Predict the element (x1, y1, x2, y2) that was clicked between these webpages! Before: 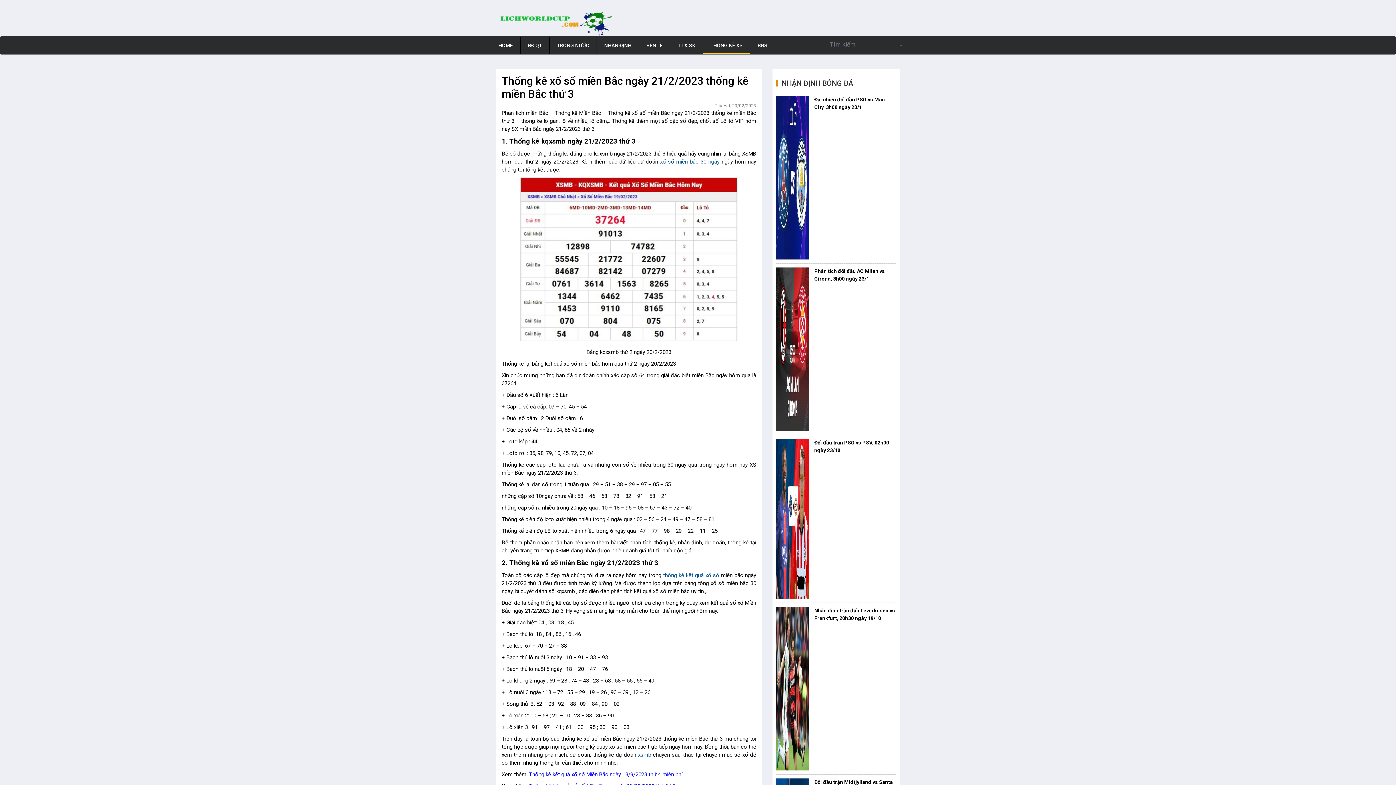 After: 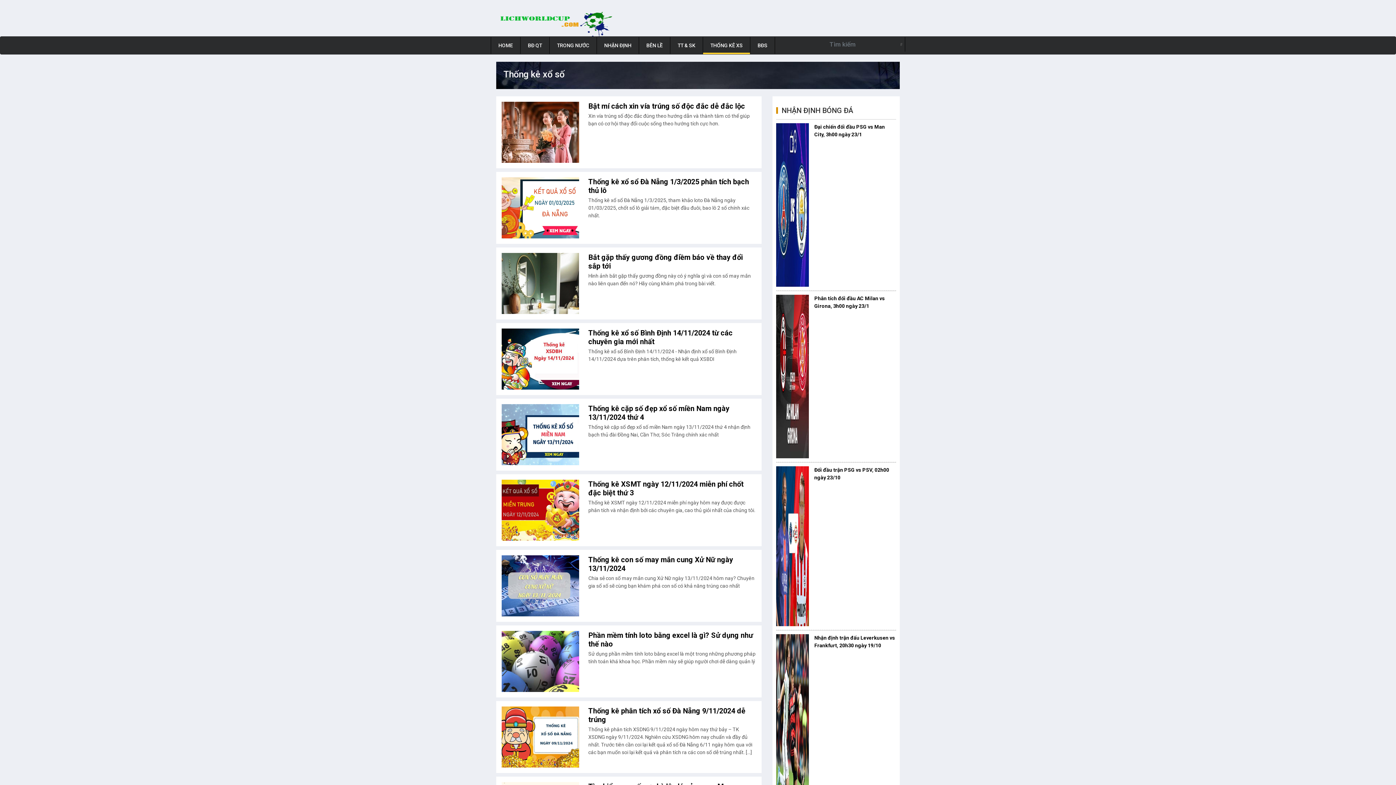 Action: bbox: (663, 572, 719, 578) label: thống kê kết quả xổ số